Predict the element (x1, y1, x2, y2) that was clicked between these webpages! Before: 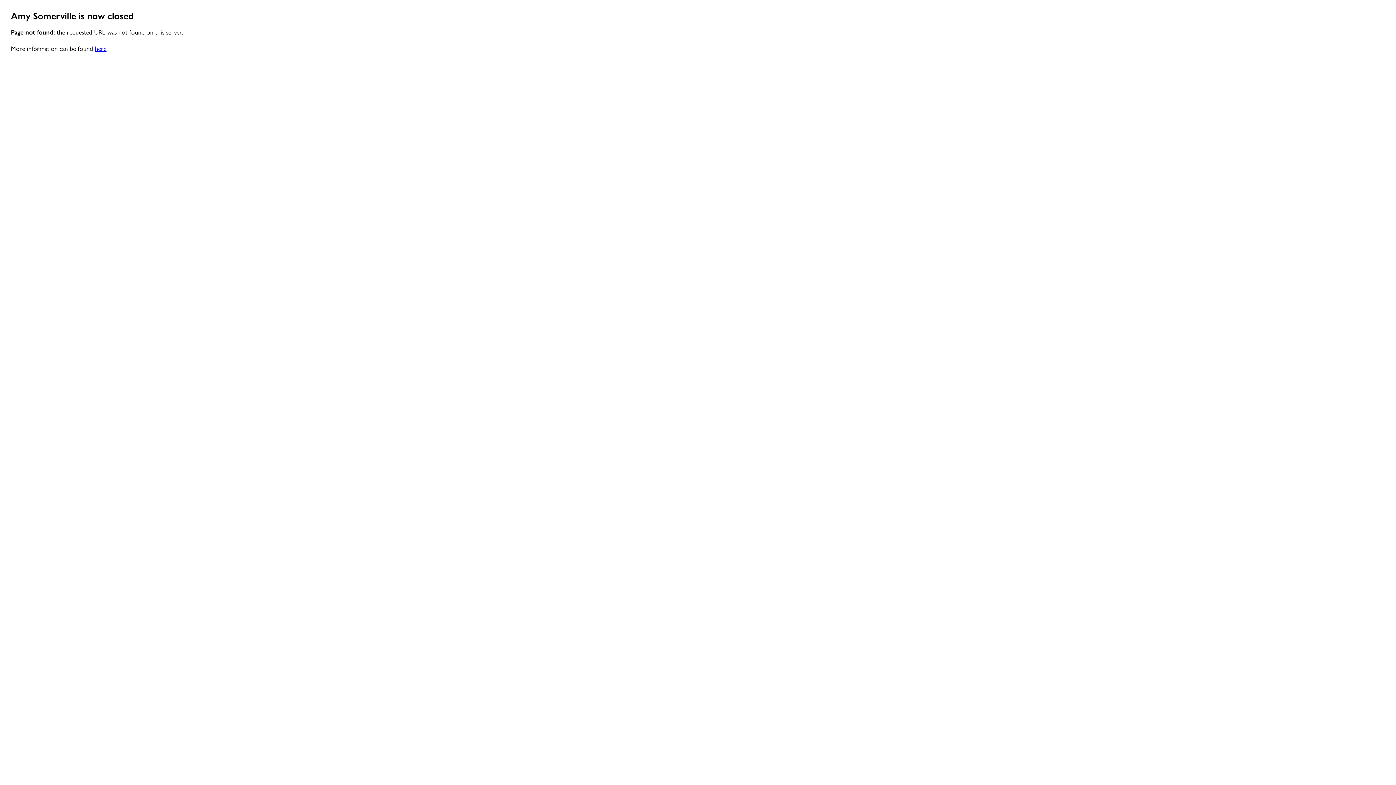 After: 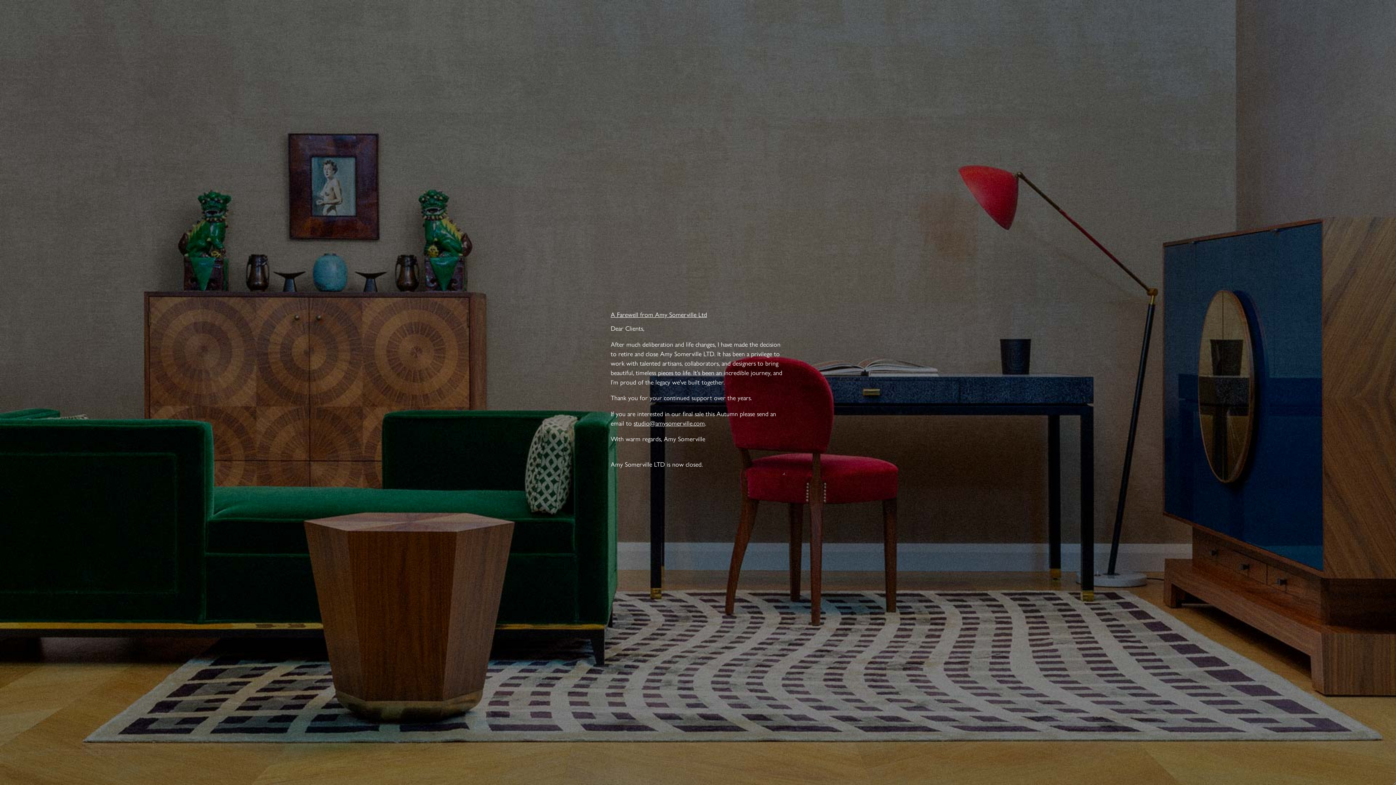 Action: bbox: (94, 43, 106, 52) label: here